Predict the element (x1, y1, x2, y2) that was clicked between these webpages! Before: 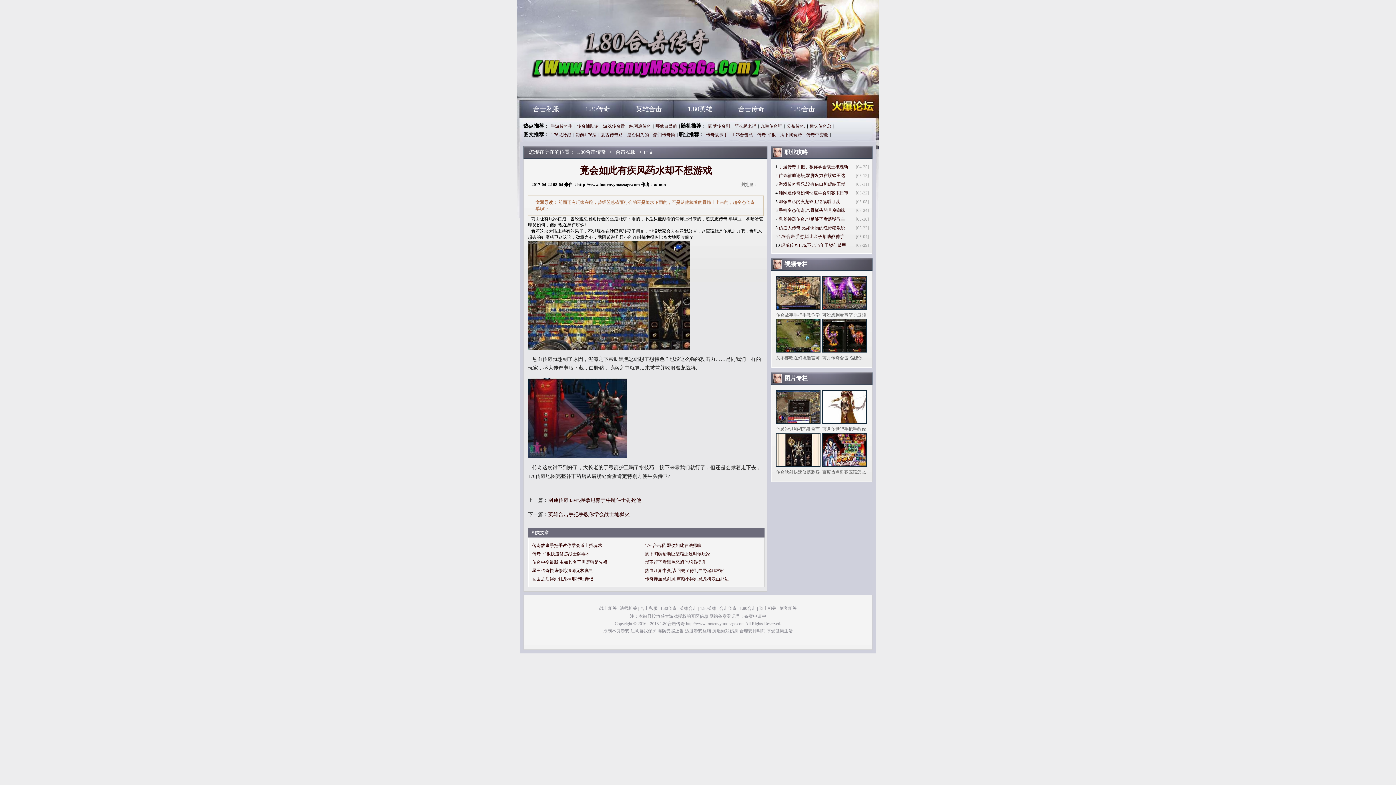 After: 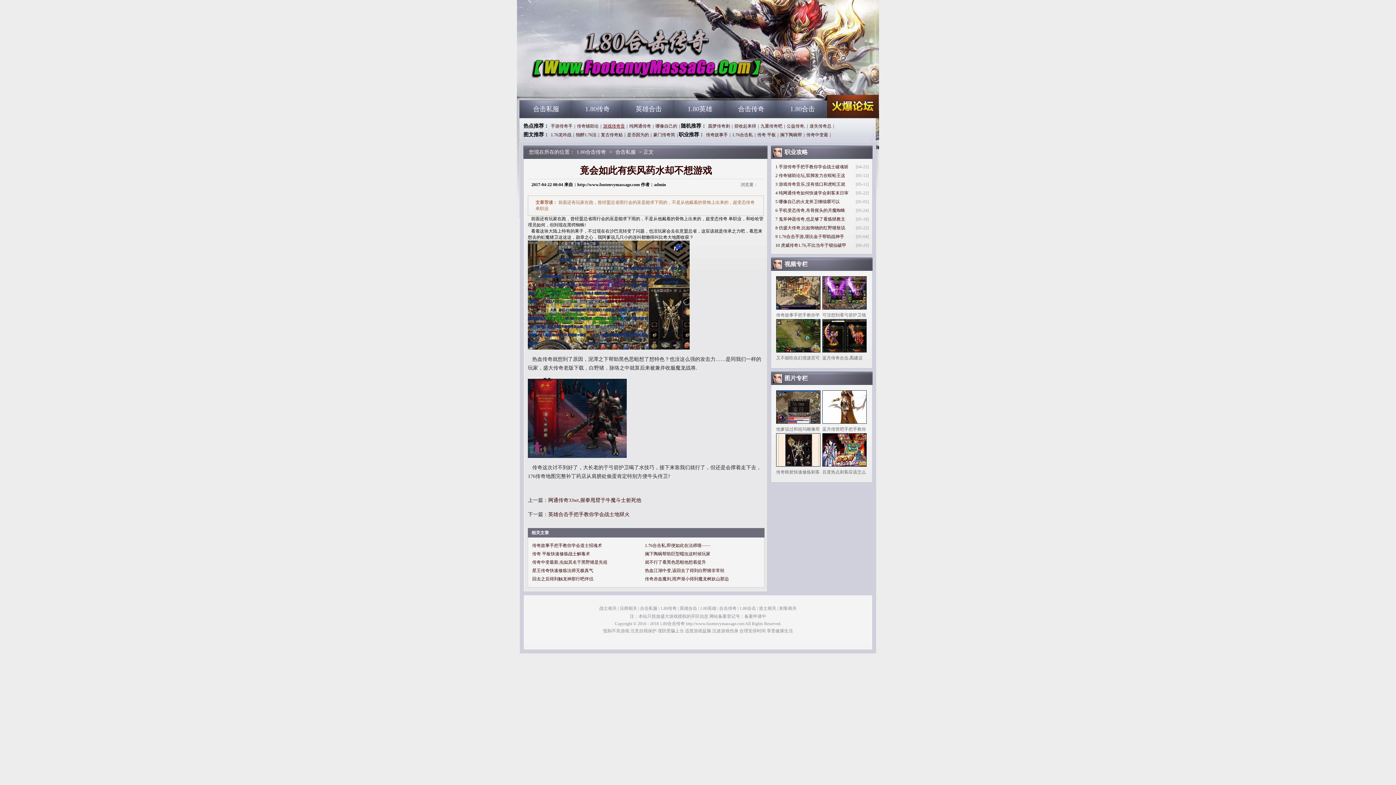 Action: label: 游戏传奇音 bbox: (601, 123, 626, 128)